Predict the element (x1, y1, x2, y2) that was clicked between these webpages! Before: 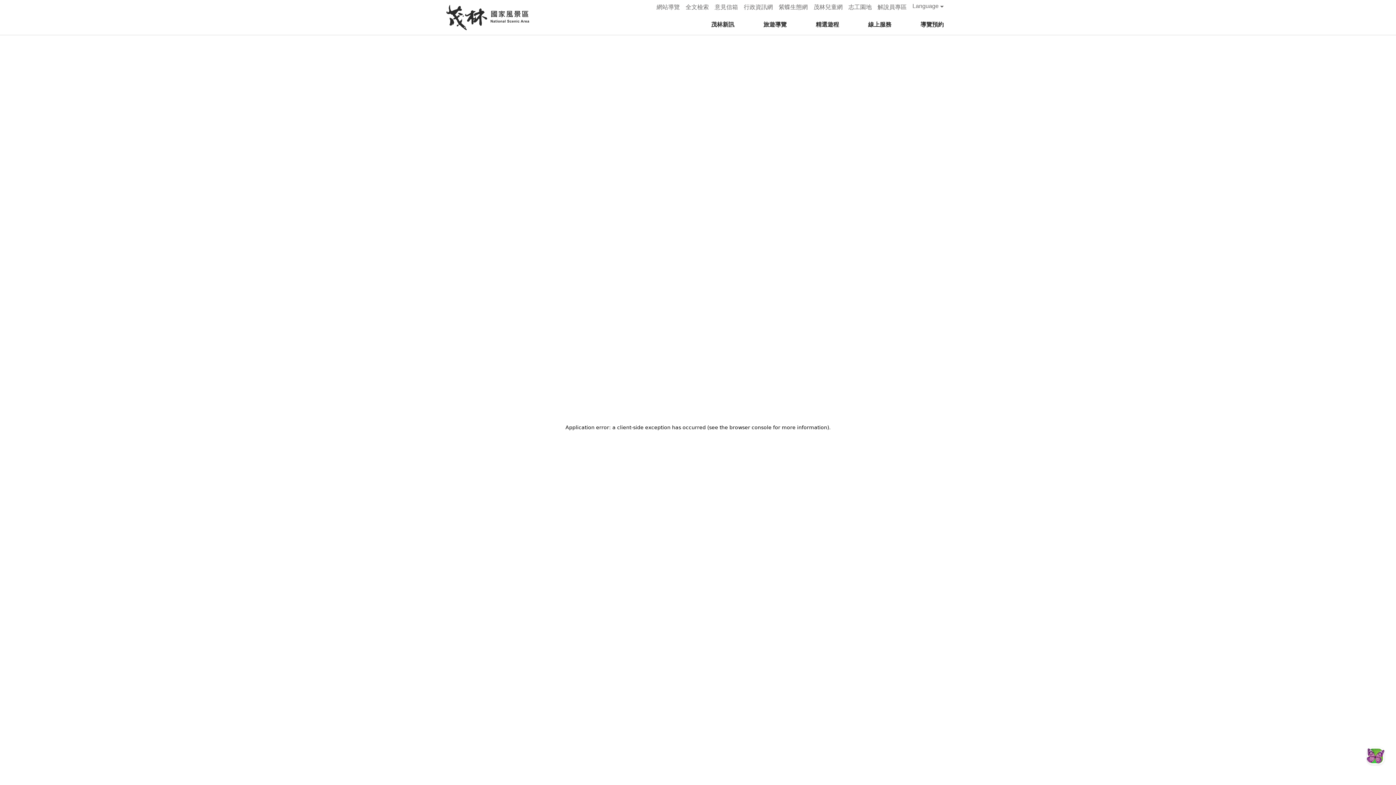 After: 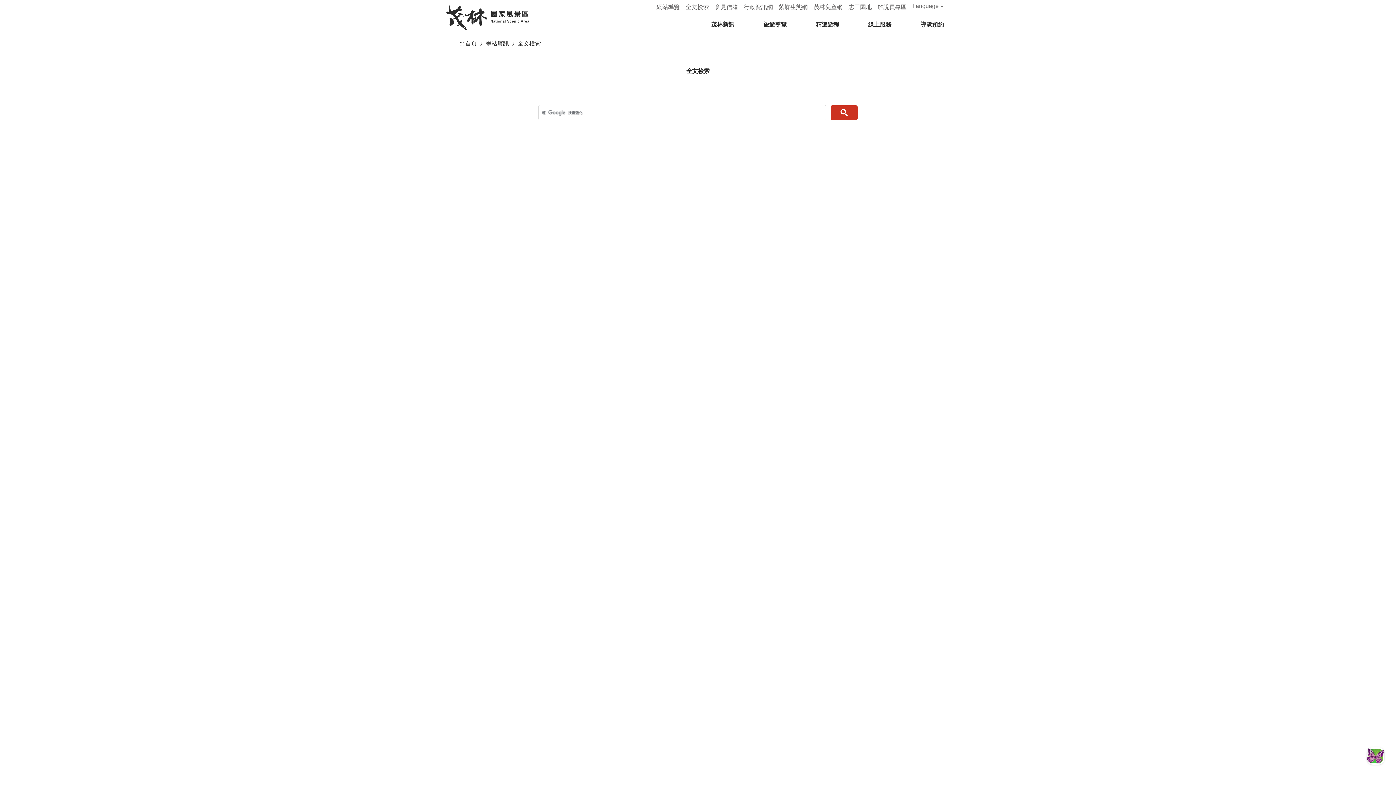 Action: label: 全文檢索 bbox: (685, 2, 709, 11)